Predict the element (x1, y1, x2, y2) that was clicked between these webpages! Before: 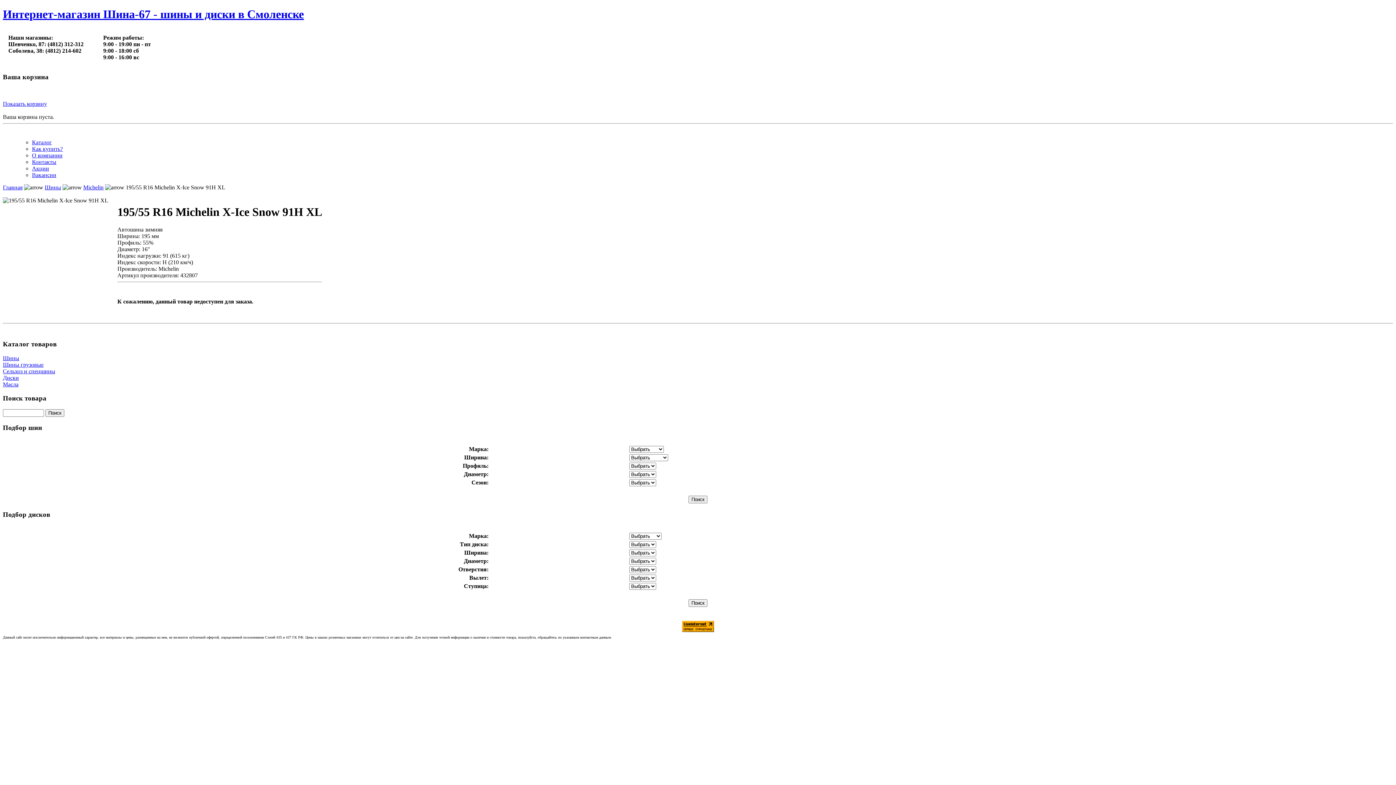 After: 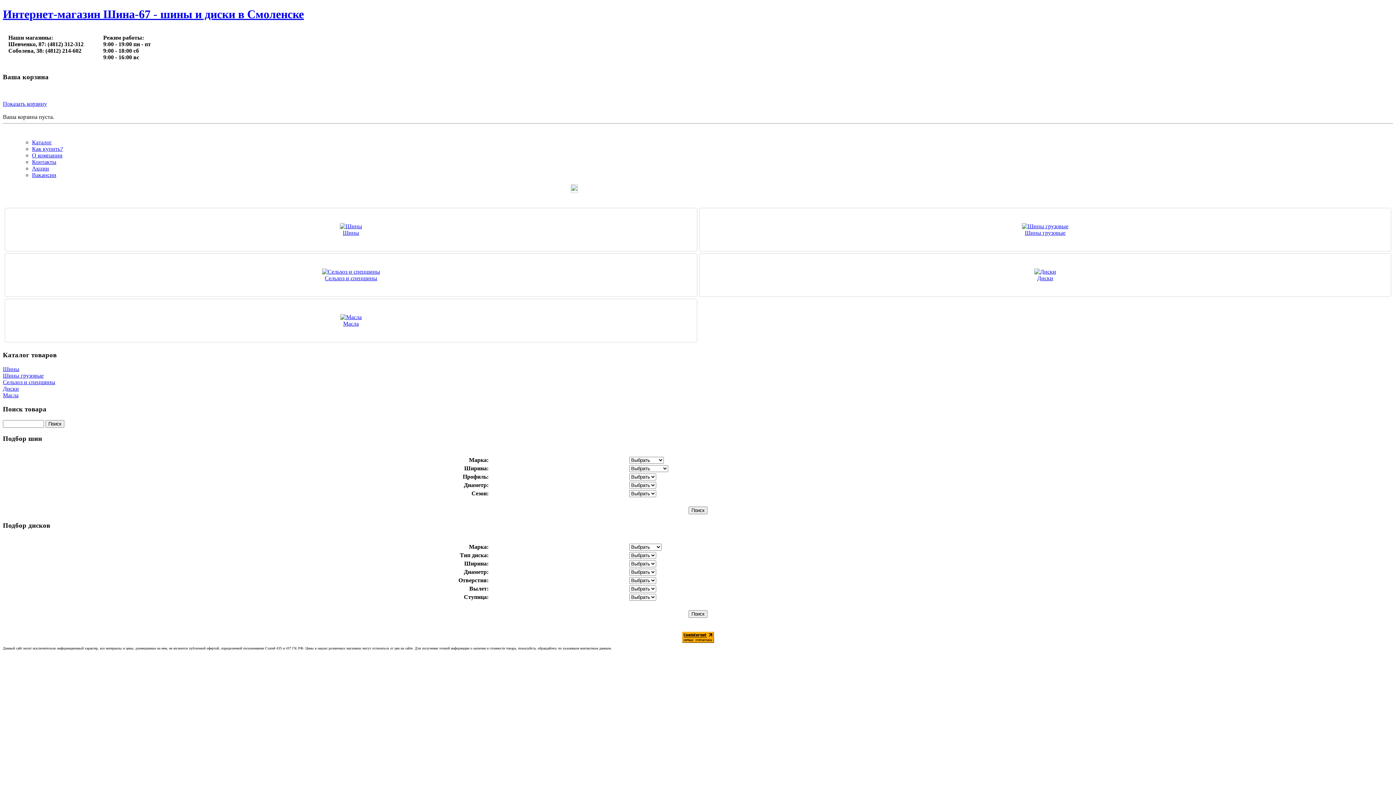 Action: label: Интернет-магазин Шина-67 - шины и диски в Смоленске bbox: (2, 7, 304, 20)